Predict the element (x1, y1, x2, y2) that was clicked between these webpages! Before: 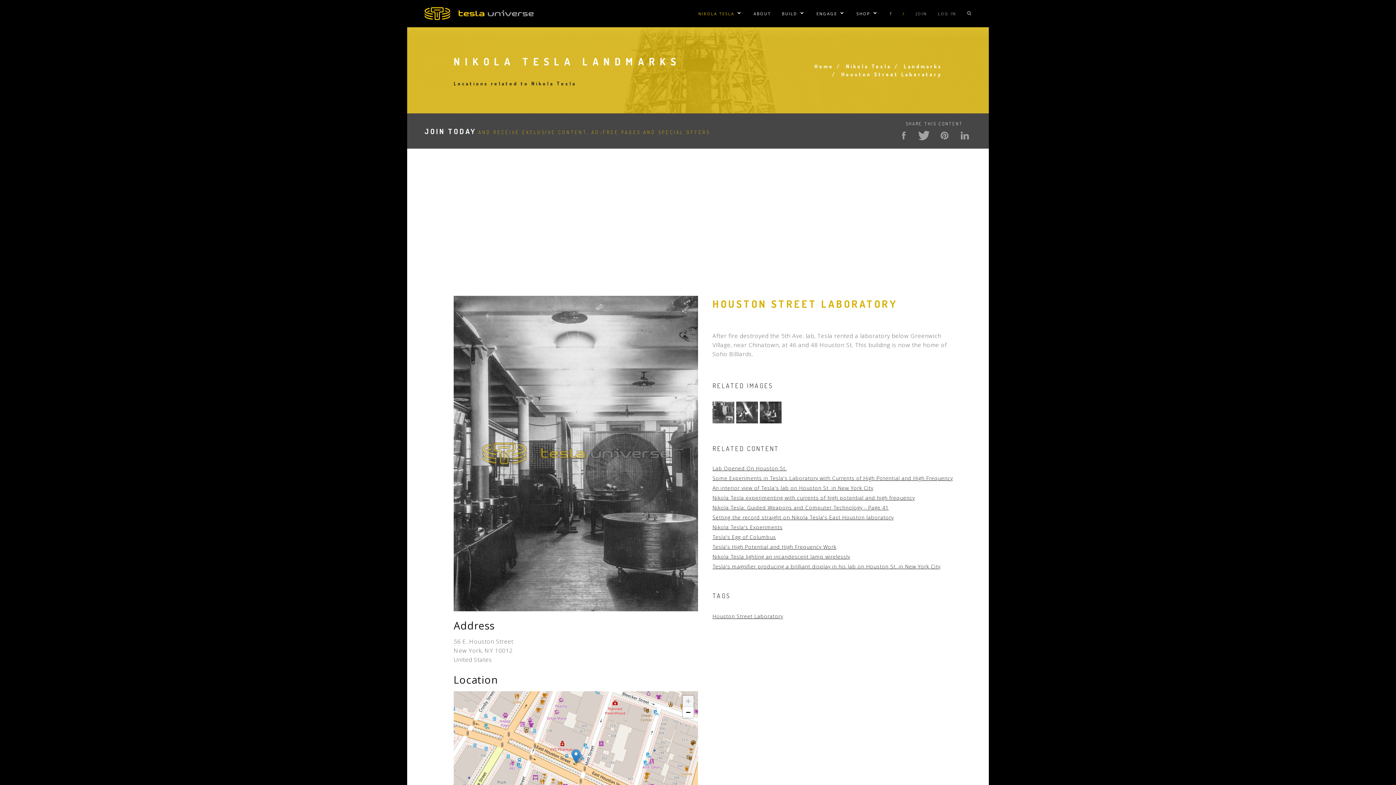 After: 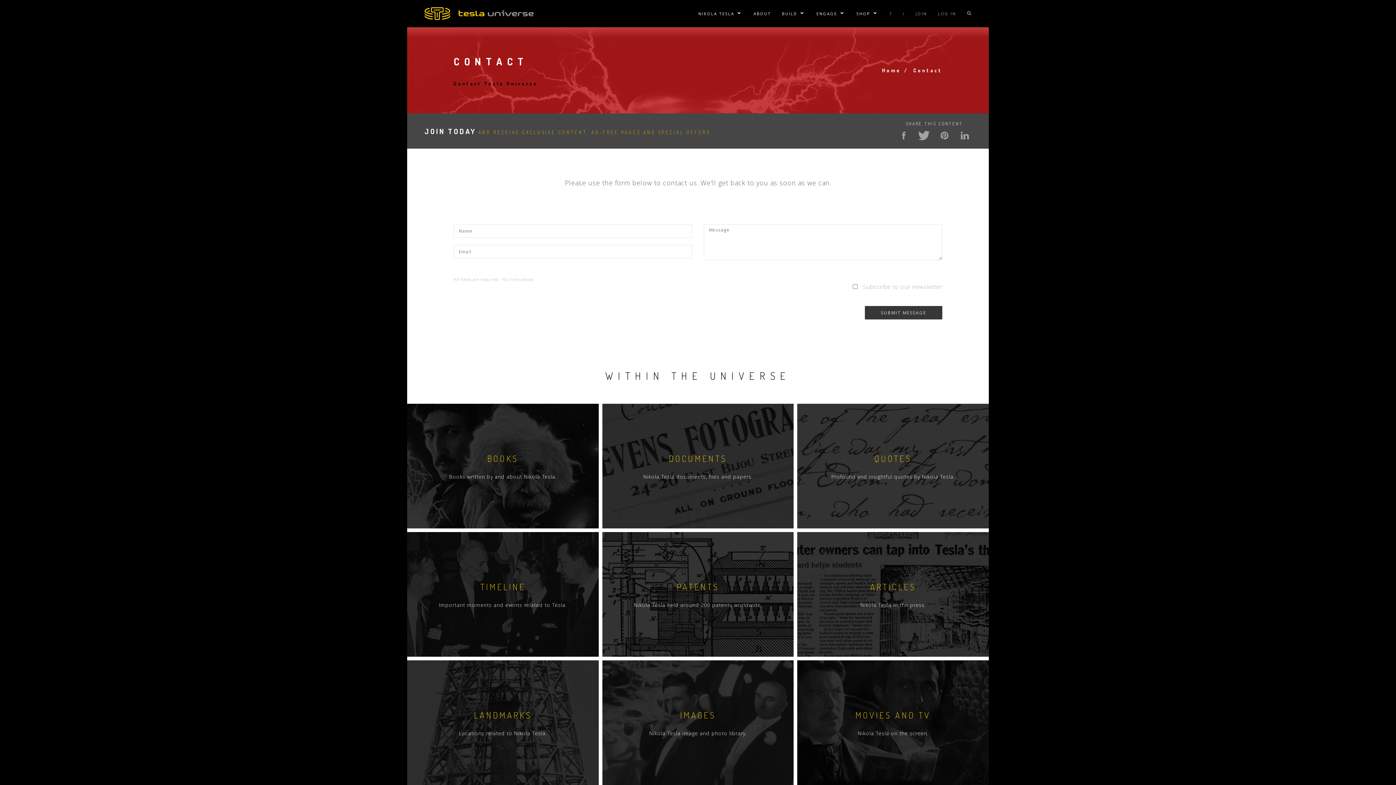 Action: label: ? bbox: (889, 0, 892, 27)